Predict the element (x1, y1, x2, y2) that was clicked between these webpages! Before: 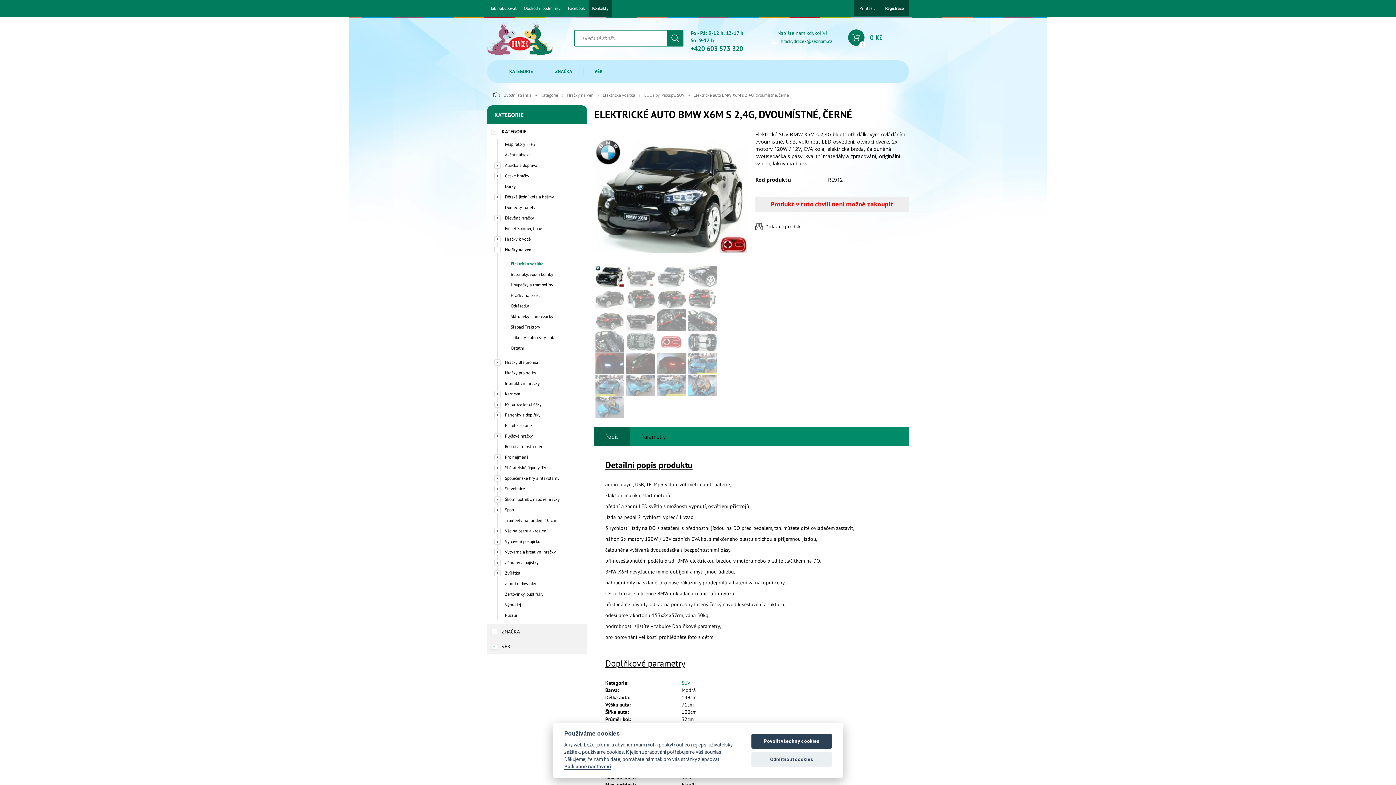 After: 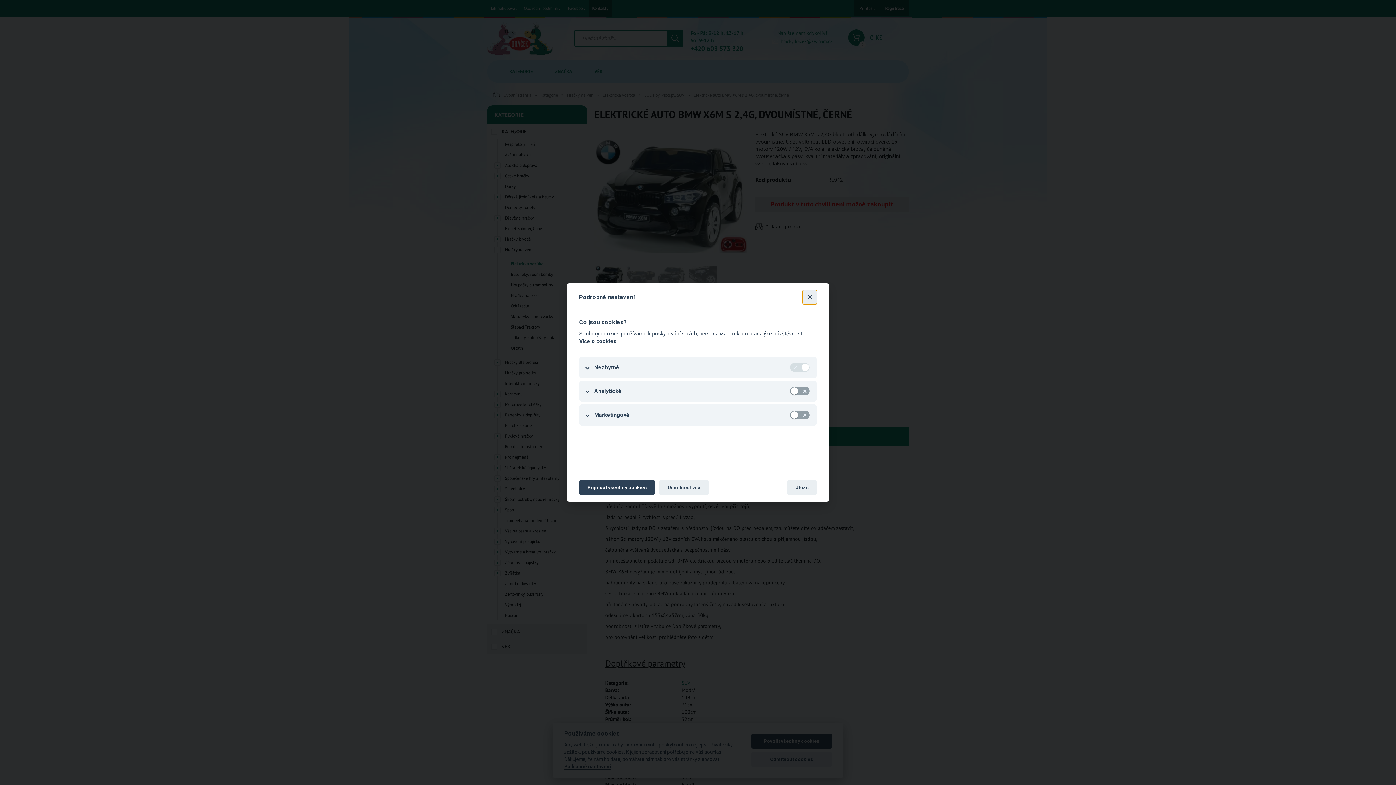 Action: bbox: (564, 764, 611, 770) label: Podrobné nastavení